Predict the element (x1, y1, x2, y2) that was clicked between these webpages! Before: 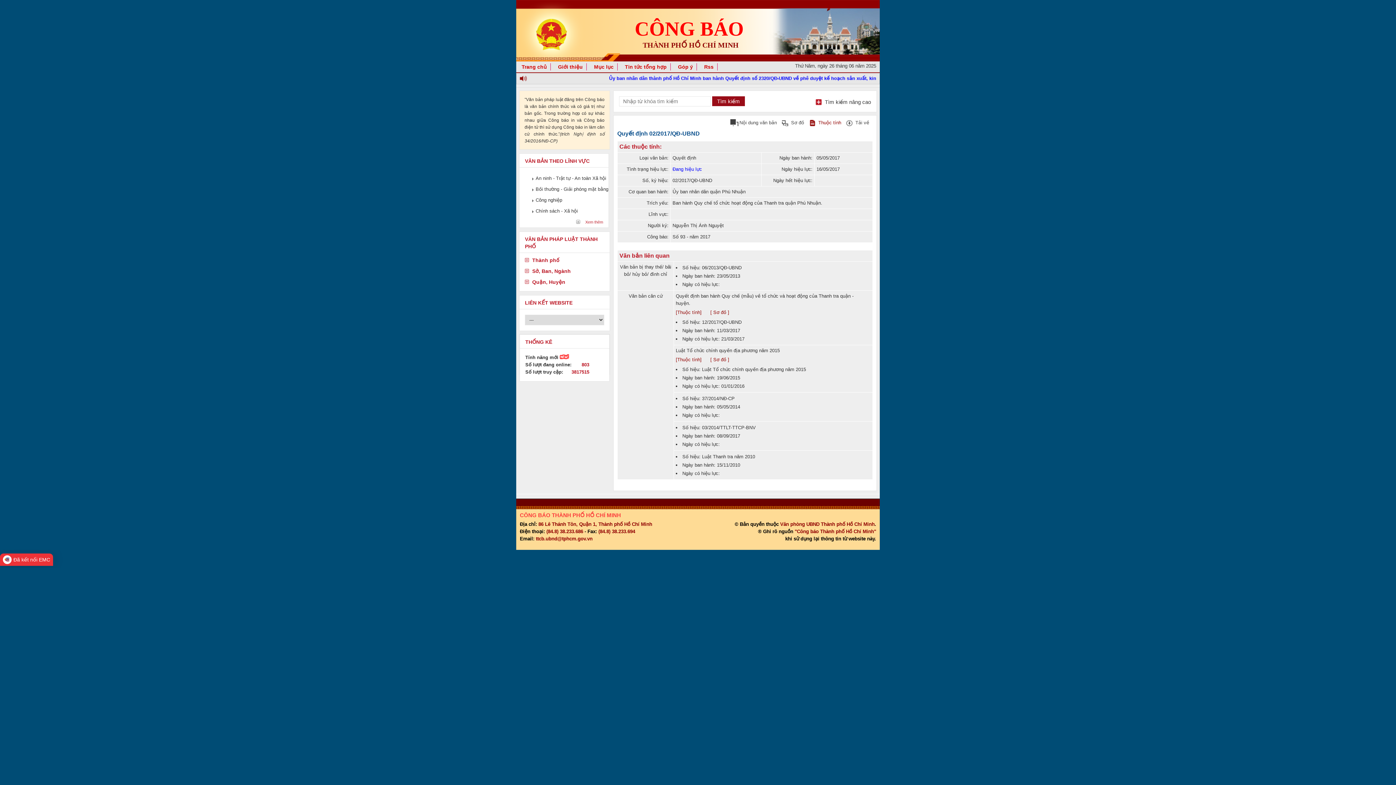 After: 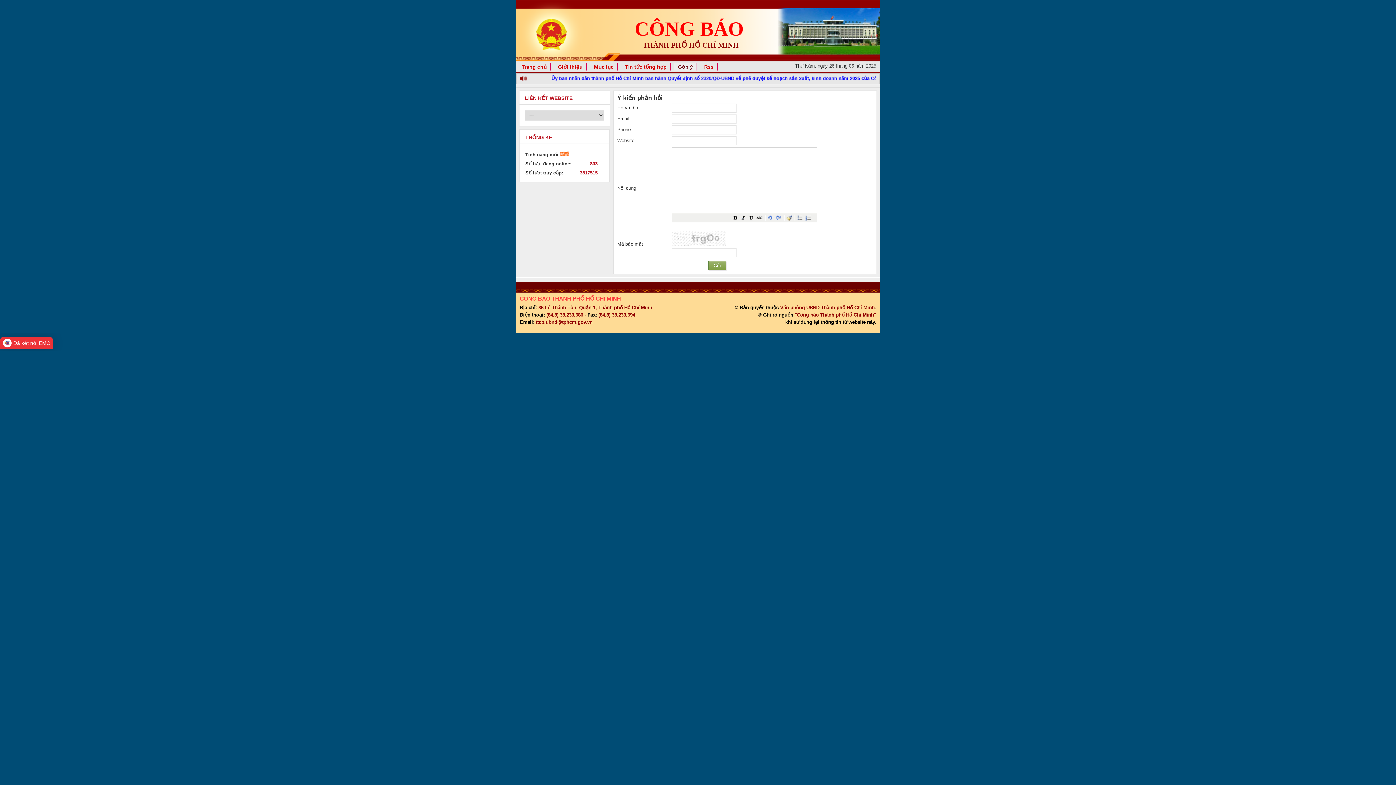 Action: label: Góp ý bbox: (674, 63, 697, 70)